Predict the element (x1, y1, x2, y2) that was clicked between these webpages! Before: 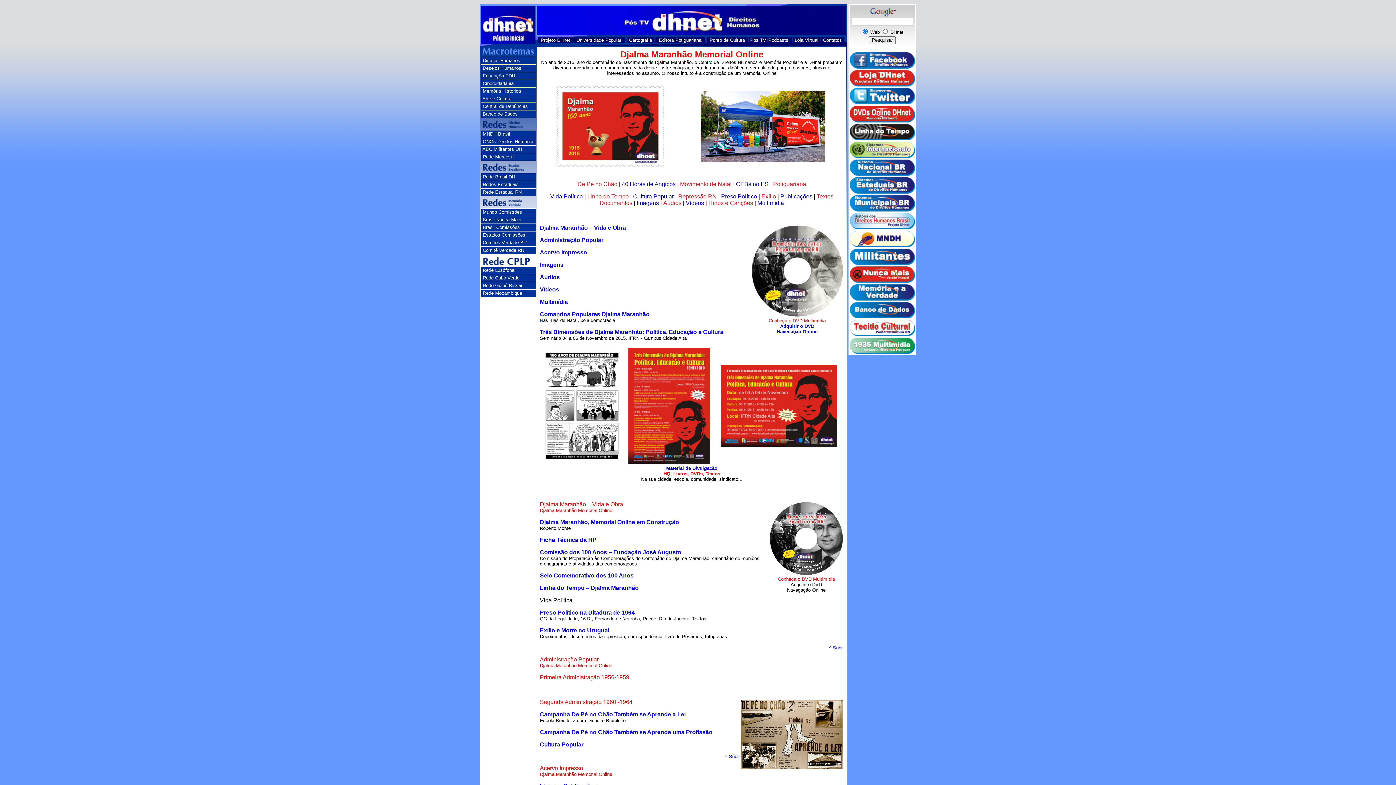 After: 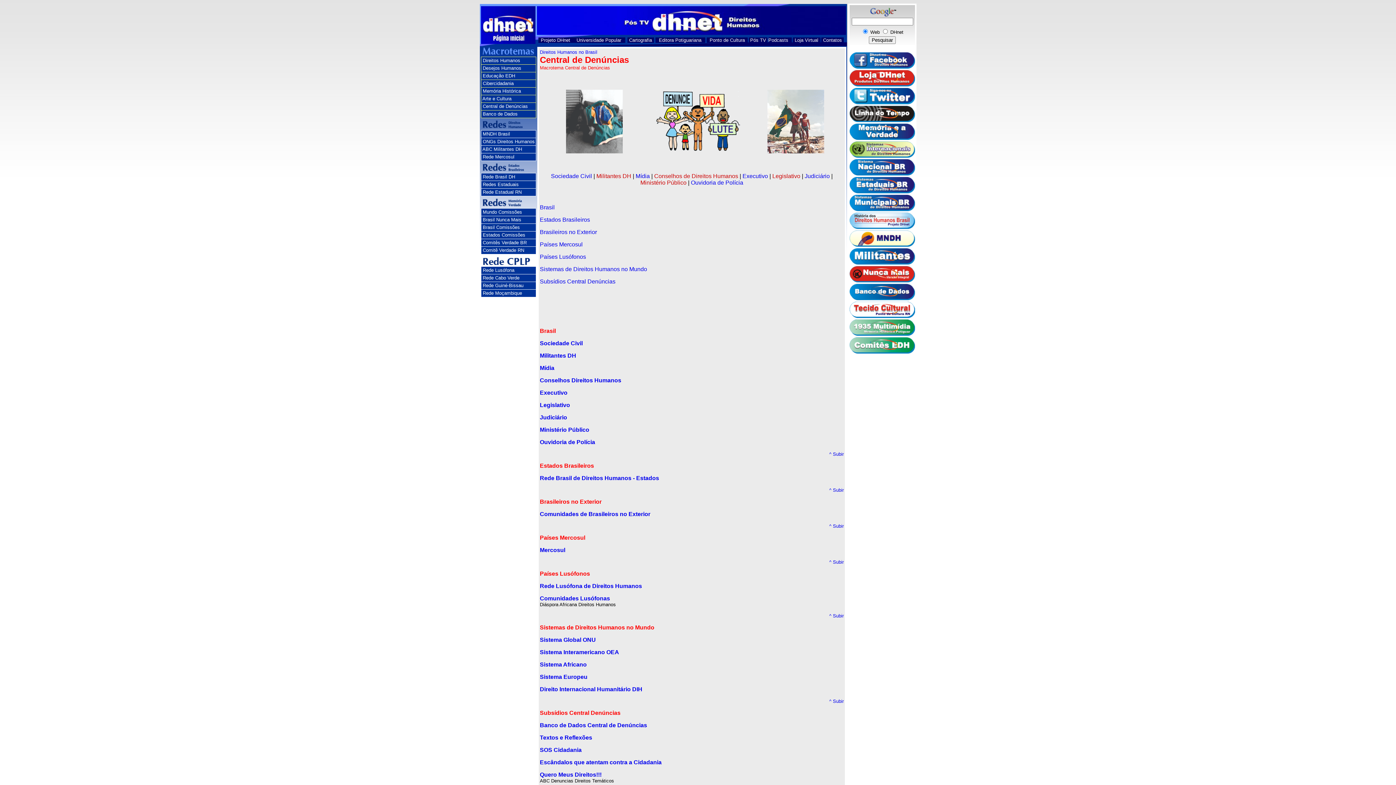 Action: label: Central de Denúncias bbox: (482, 103, 528, 109)